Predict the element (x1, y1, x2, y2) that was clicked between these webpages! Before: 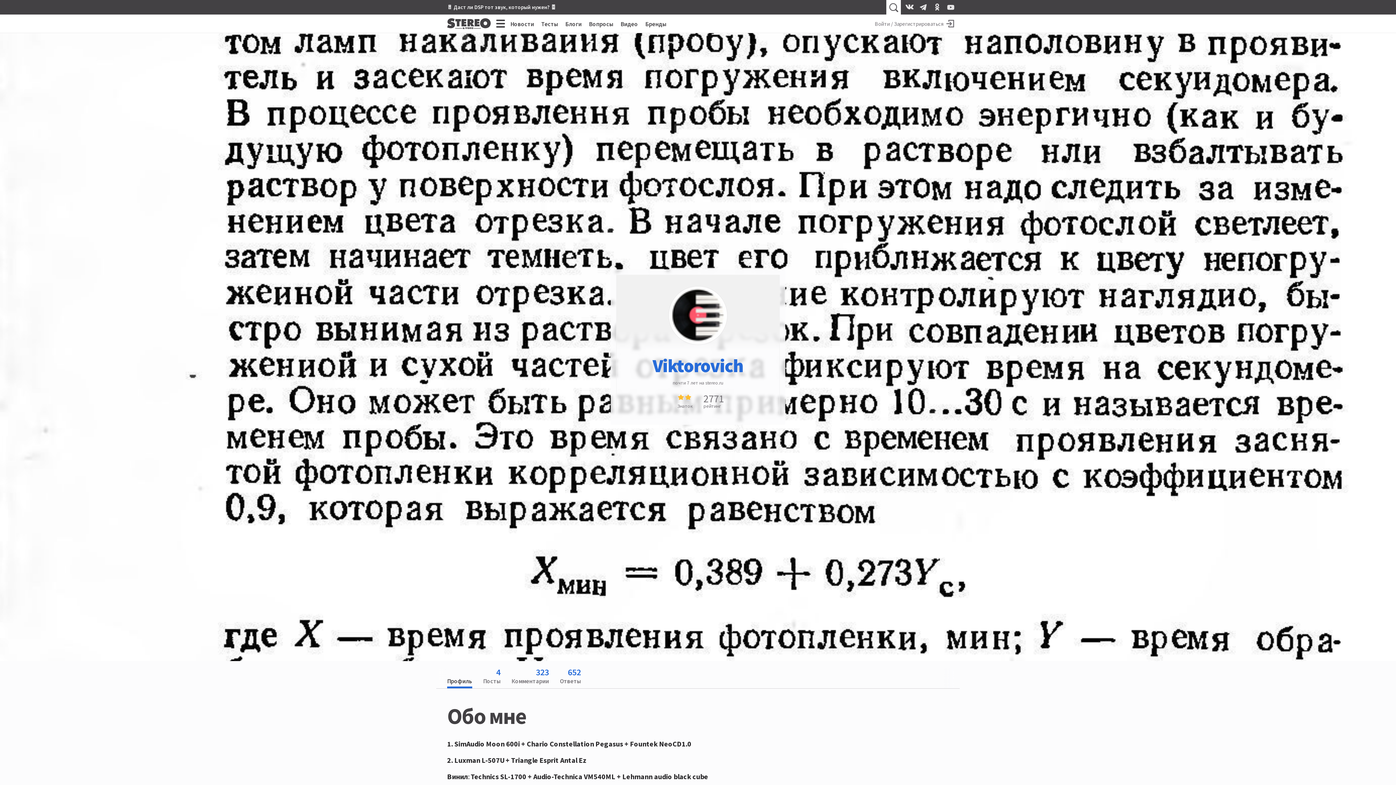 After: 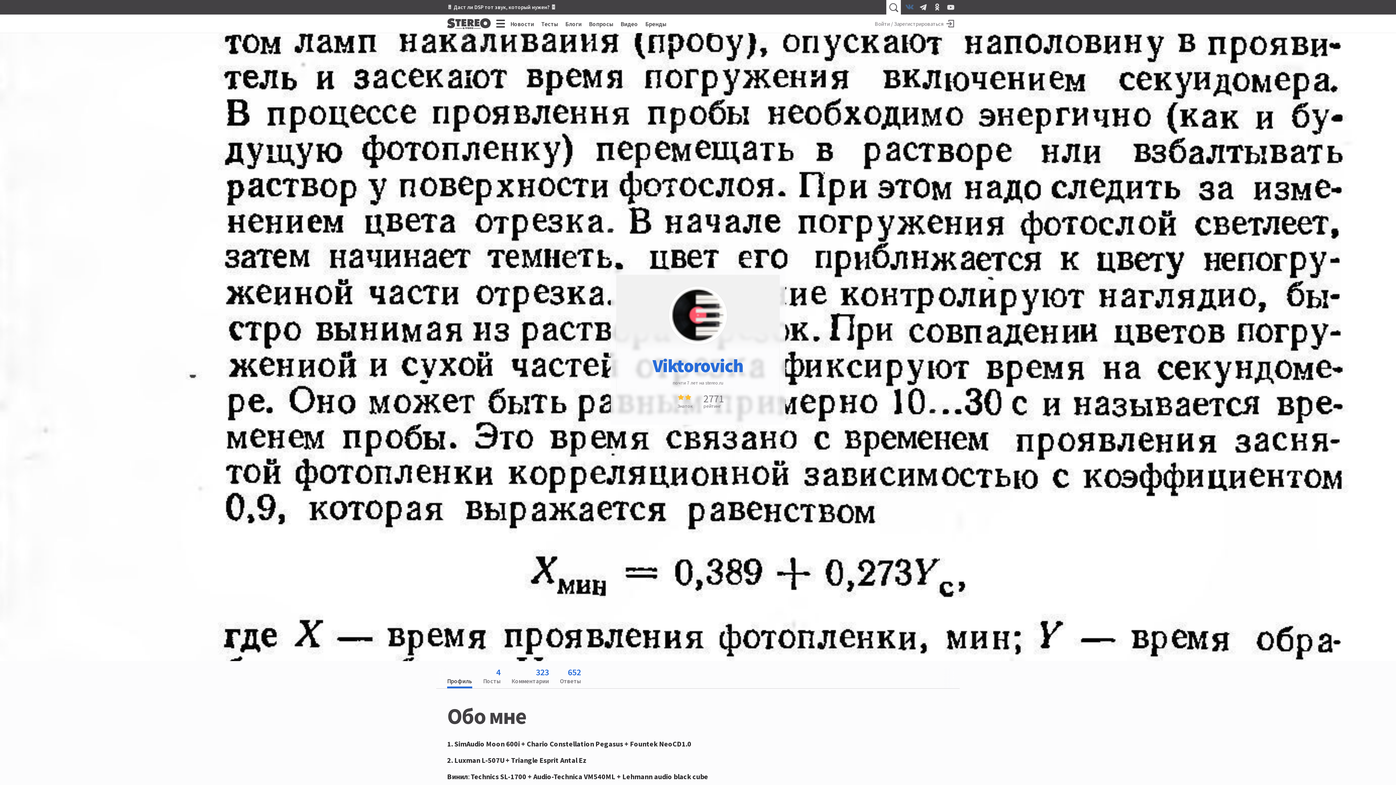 Action: bbox: (904, 2, 914, 13)